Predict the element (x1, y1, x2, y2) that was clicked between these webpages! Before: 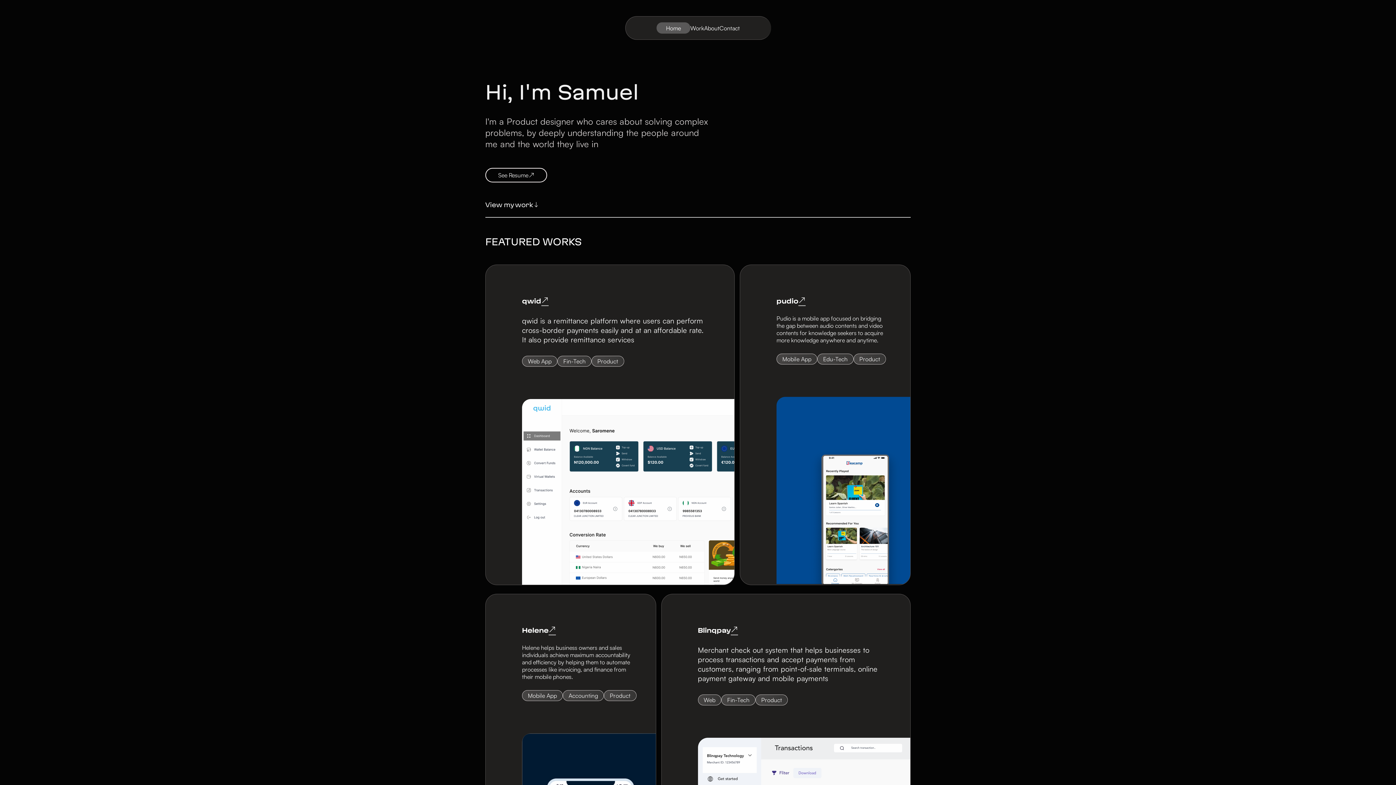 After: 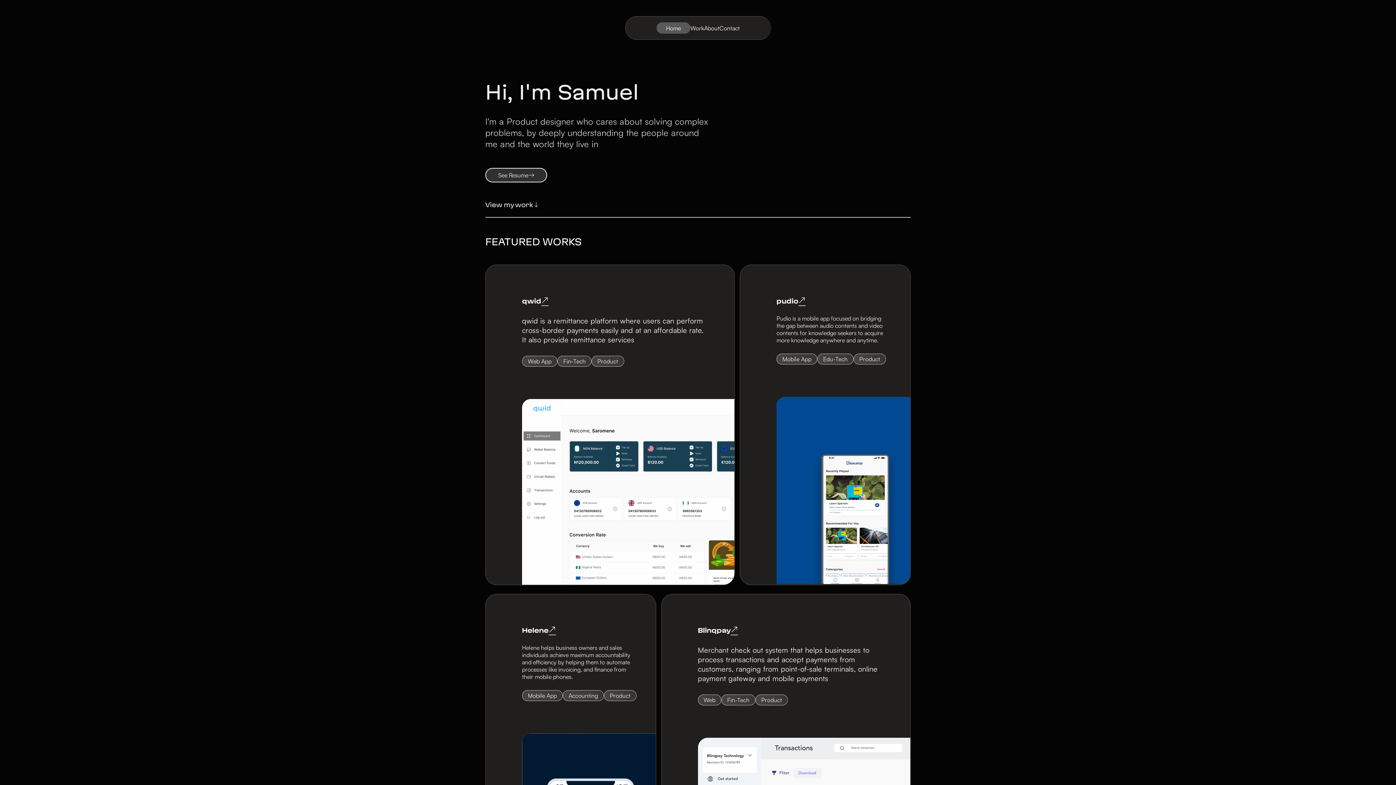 Action: label: See Resume bbox: (485, 167, 910, 182)